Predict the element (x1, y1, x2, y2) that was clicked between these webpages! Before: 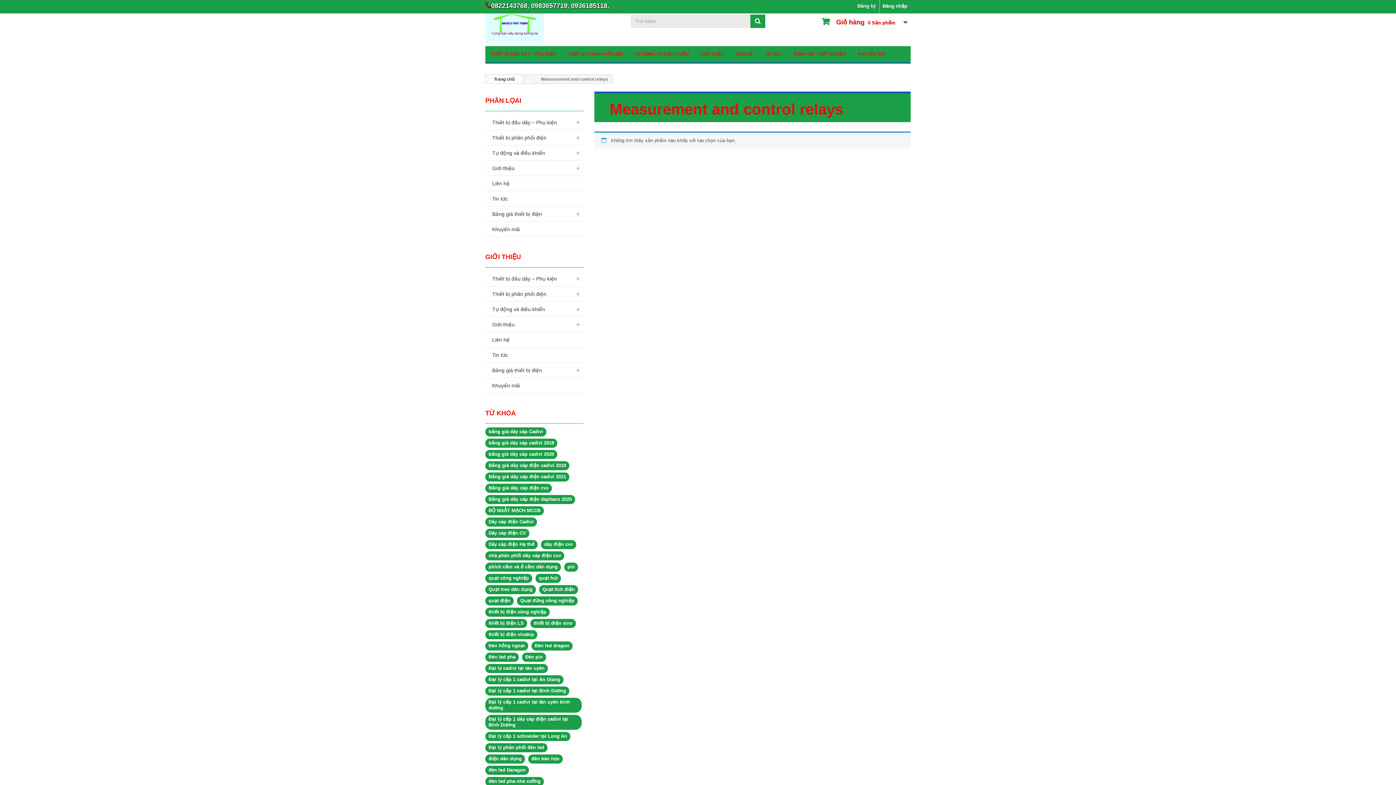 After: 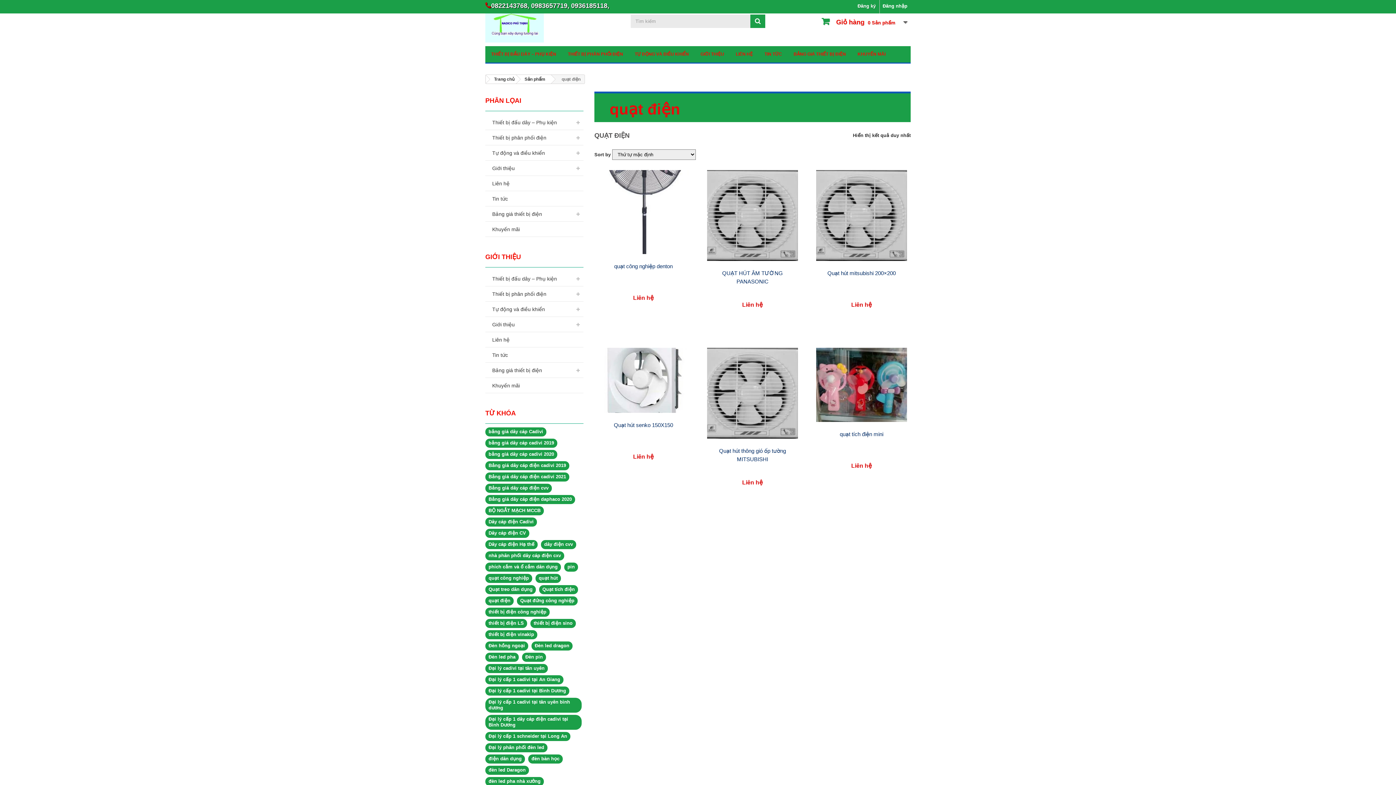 Action: label: quạt điện (6 sản phẩm) bbox: (485, 596, 513, 605)